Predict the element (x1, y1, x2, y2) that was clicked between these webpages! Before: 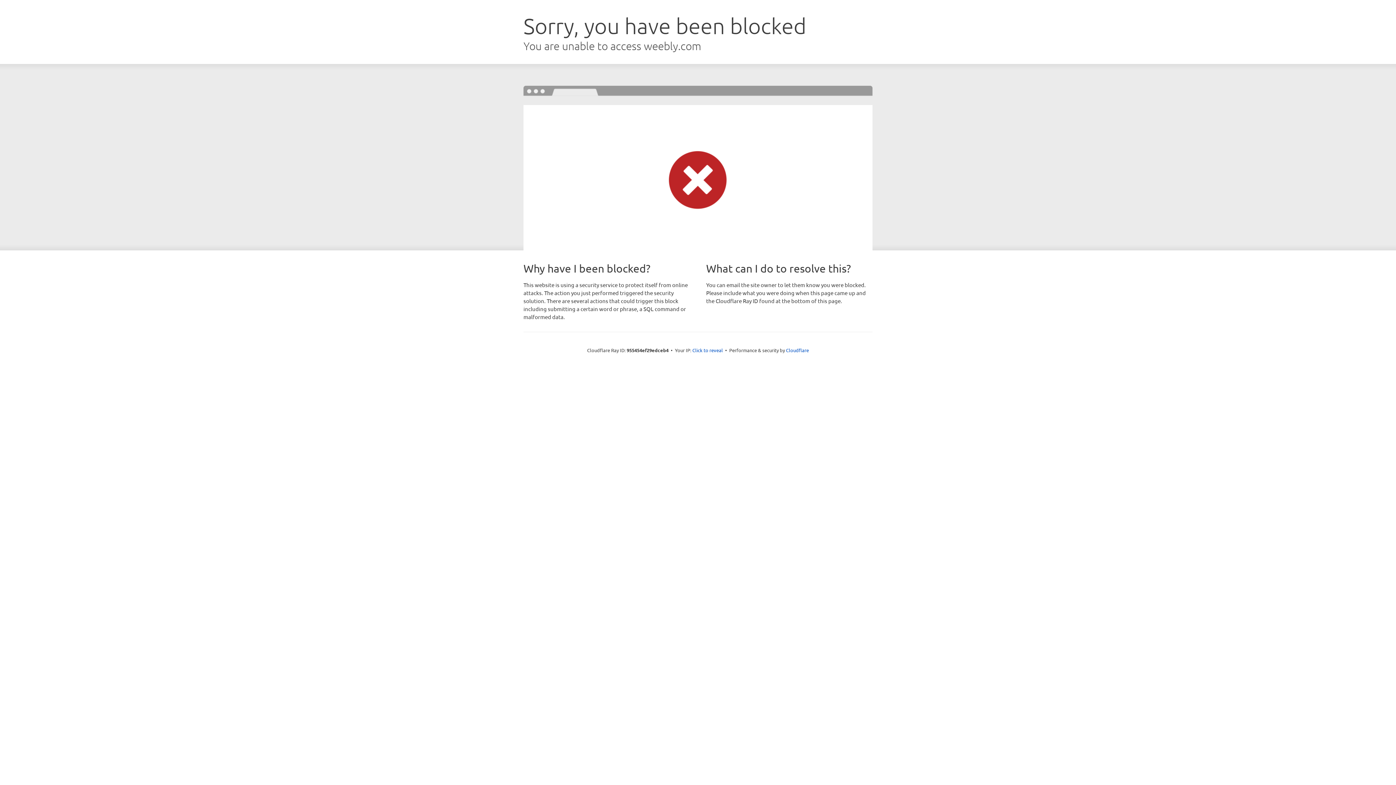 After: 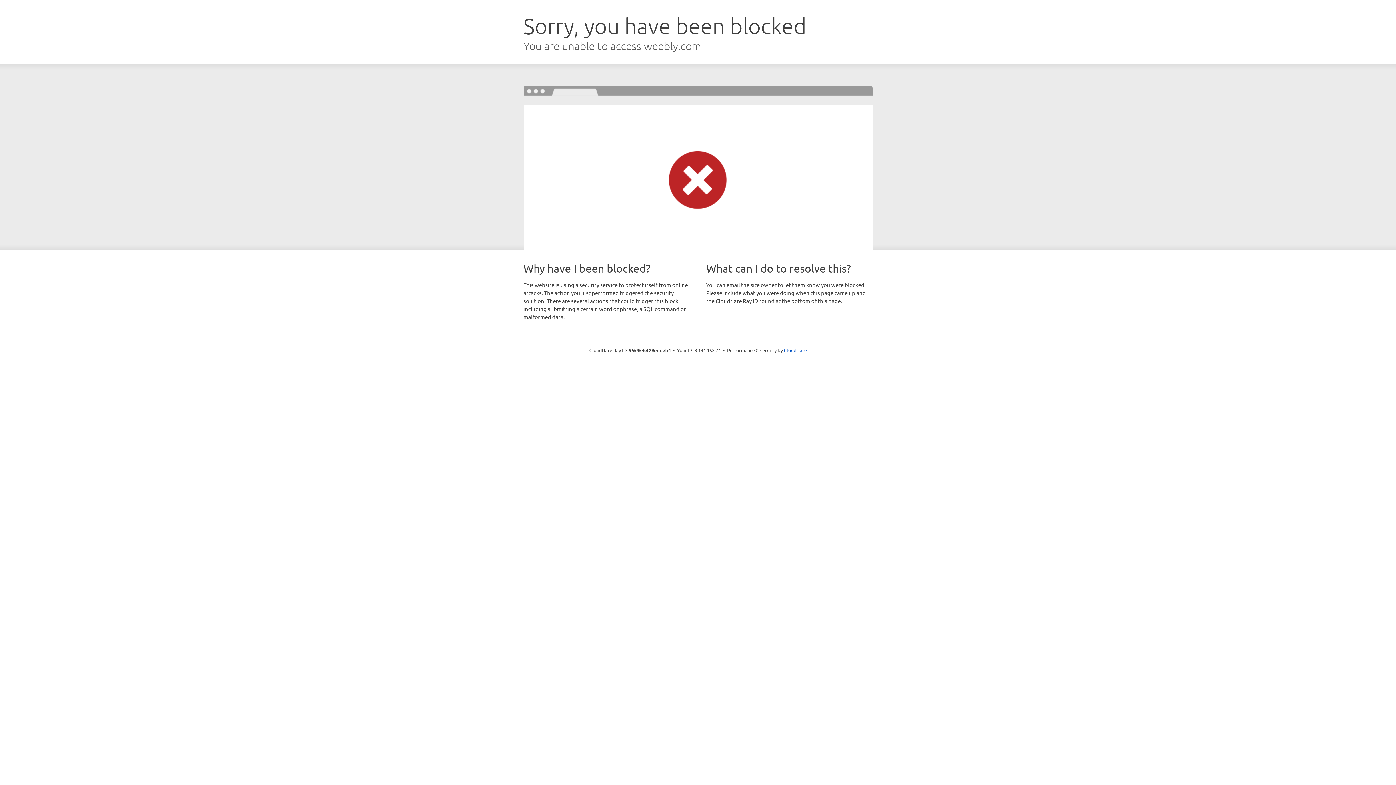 Action: label: Click to reveal bbox: (692, 346, 723, 353)